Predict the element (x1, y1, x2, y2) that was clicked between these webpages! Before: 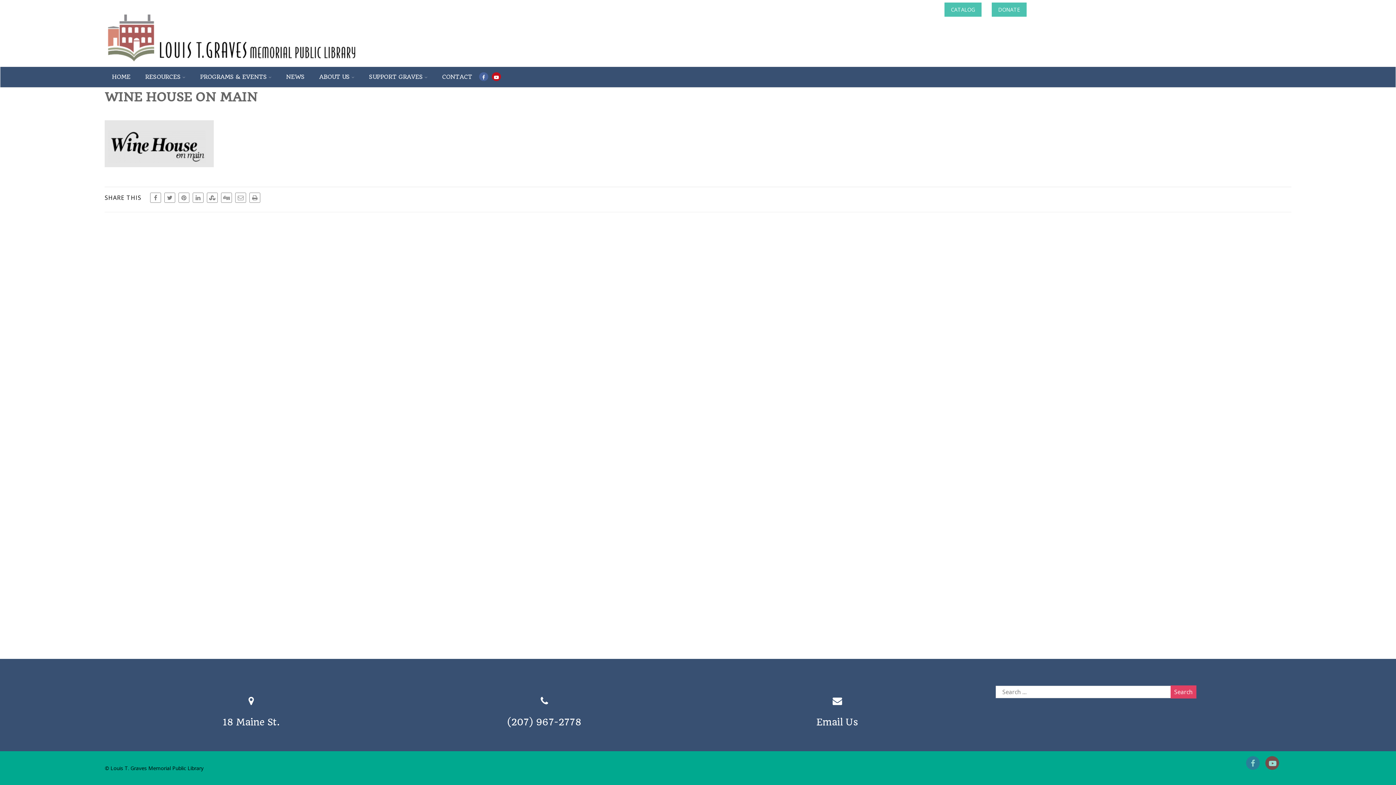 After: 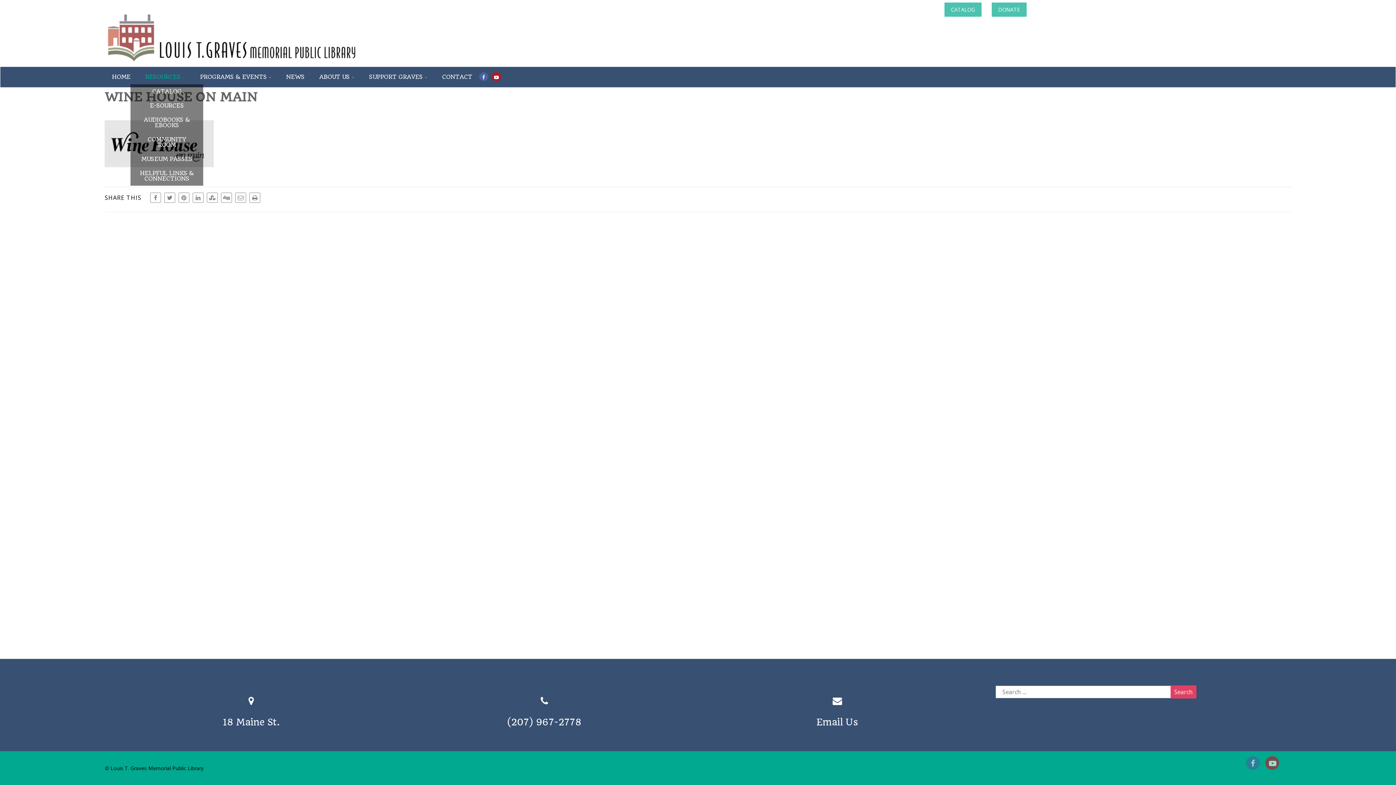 Action: label: RESOURCES bbox: (137, 66, 192, 87)